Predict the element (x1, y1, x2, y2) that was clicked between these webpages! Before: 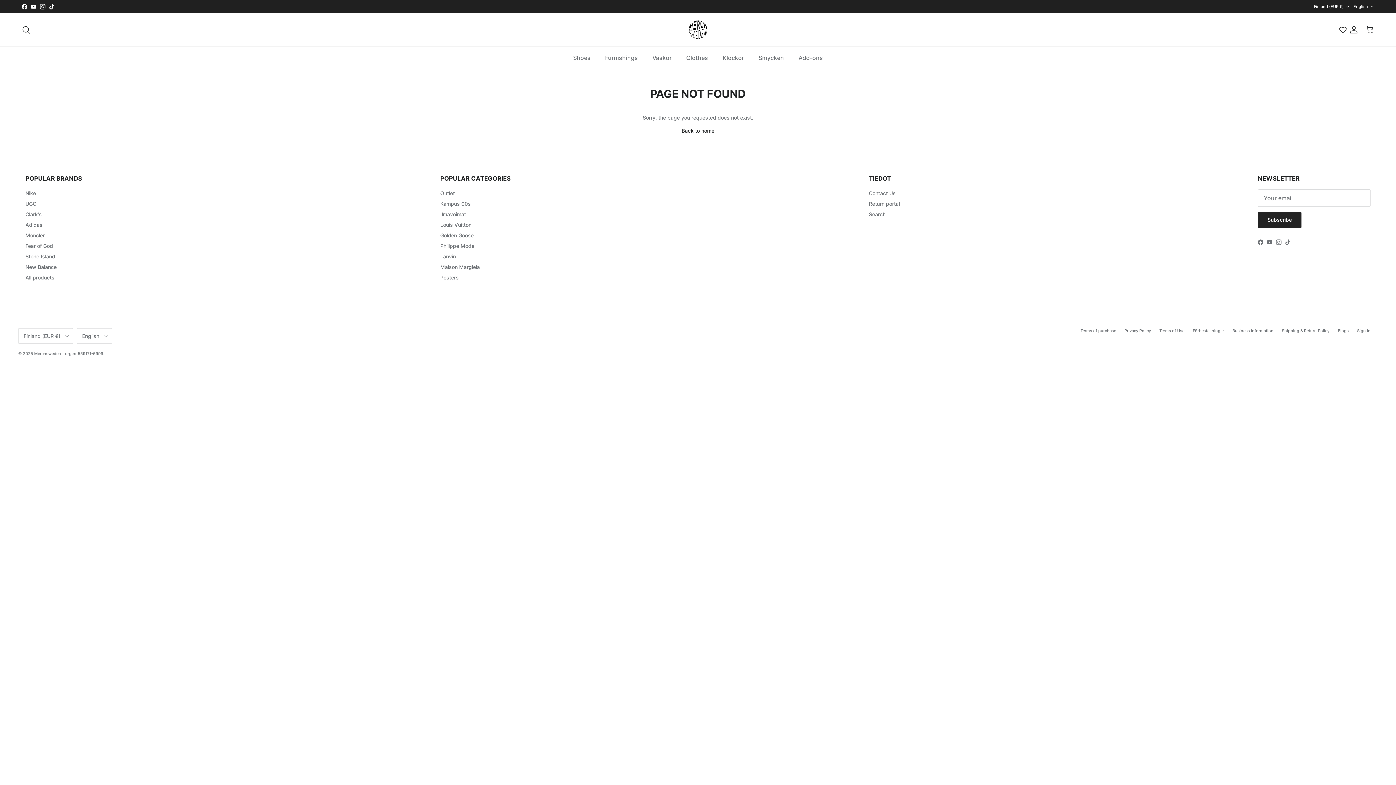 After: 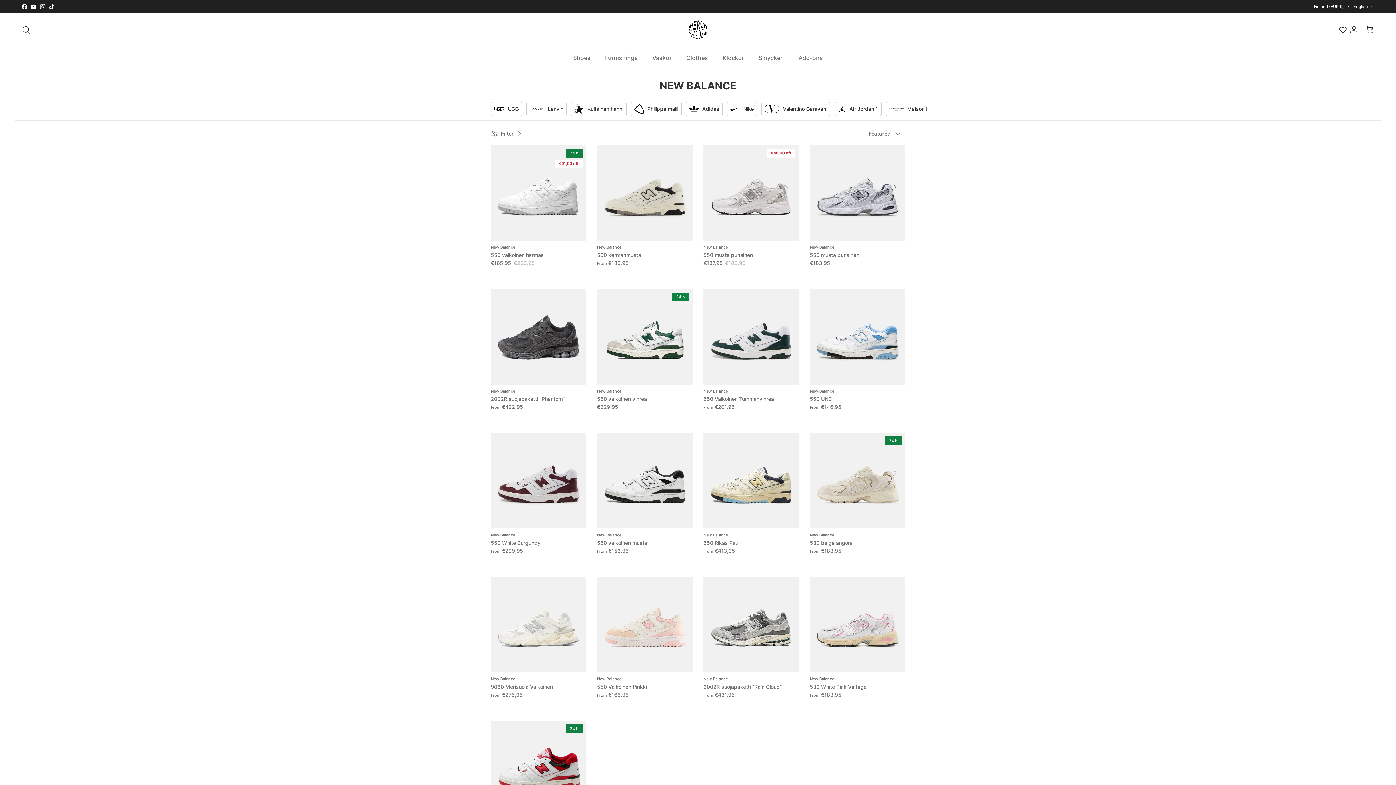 Action: label: New Balance bbox: (25, 264, 56, 270)